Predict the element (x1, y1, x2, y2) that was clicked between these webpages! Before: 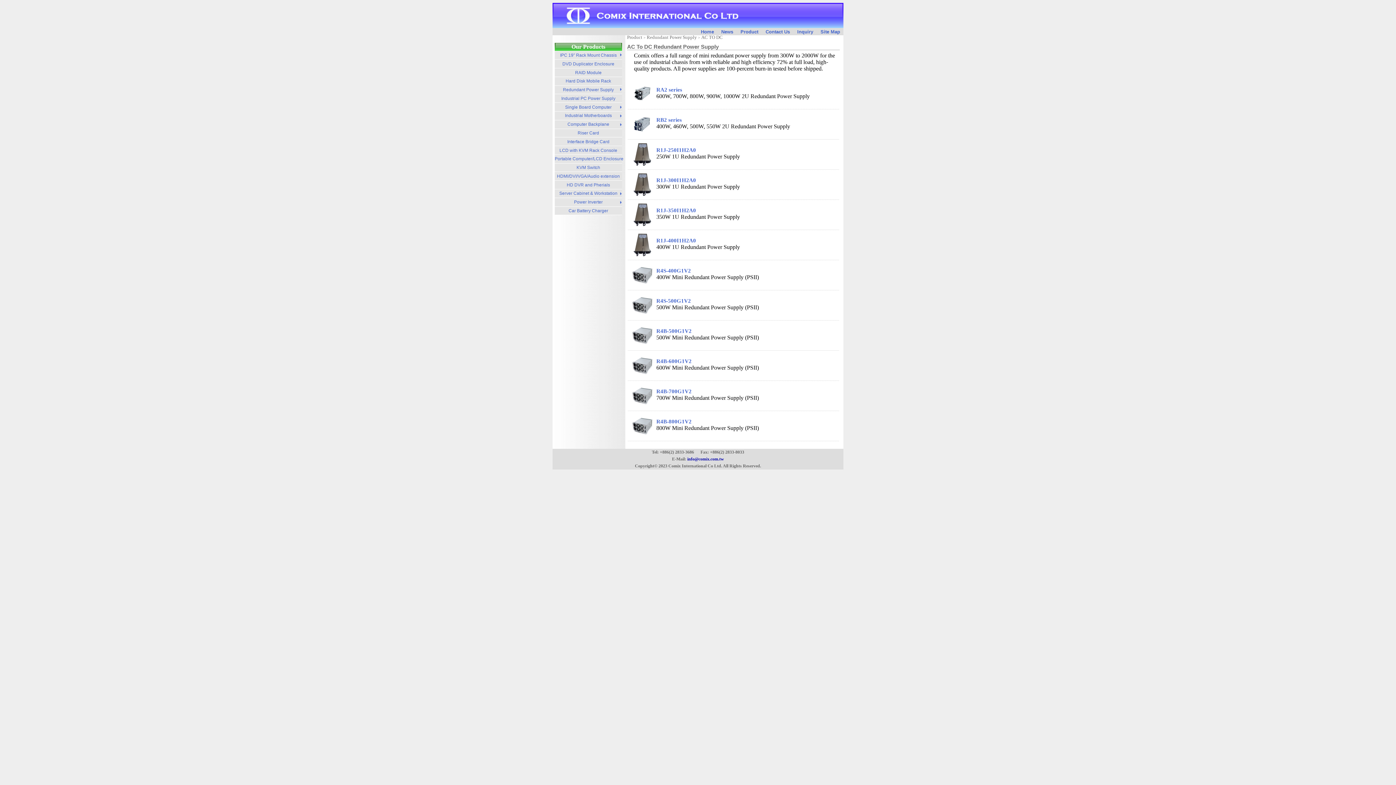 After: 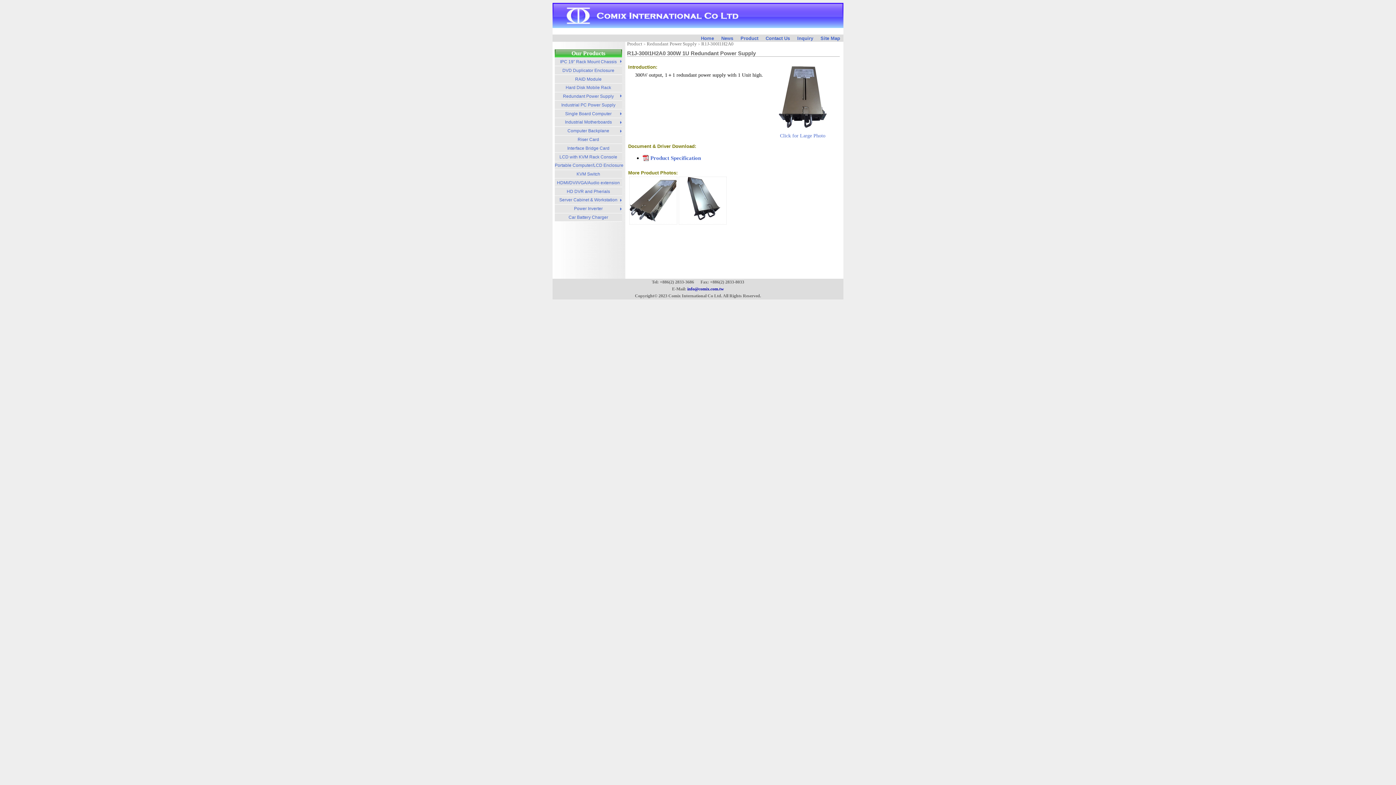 Action: bbox: (656, 177, 696, 183) label: R1J-300I1H2A0